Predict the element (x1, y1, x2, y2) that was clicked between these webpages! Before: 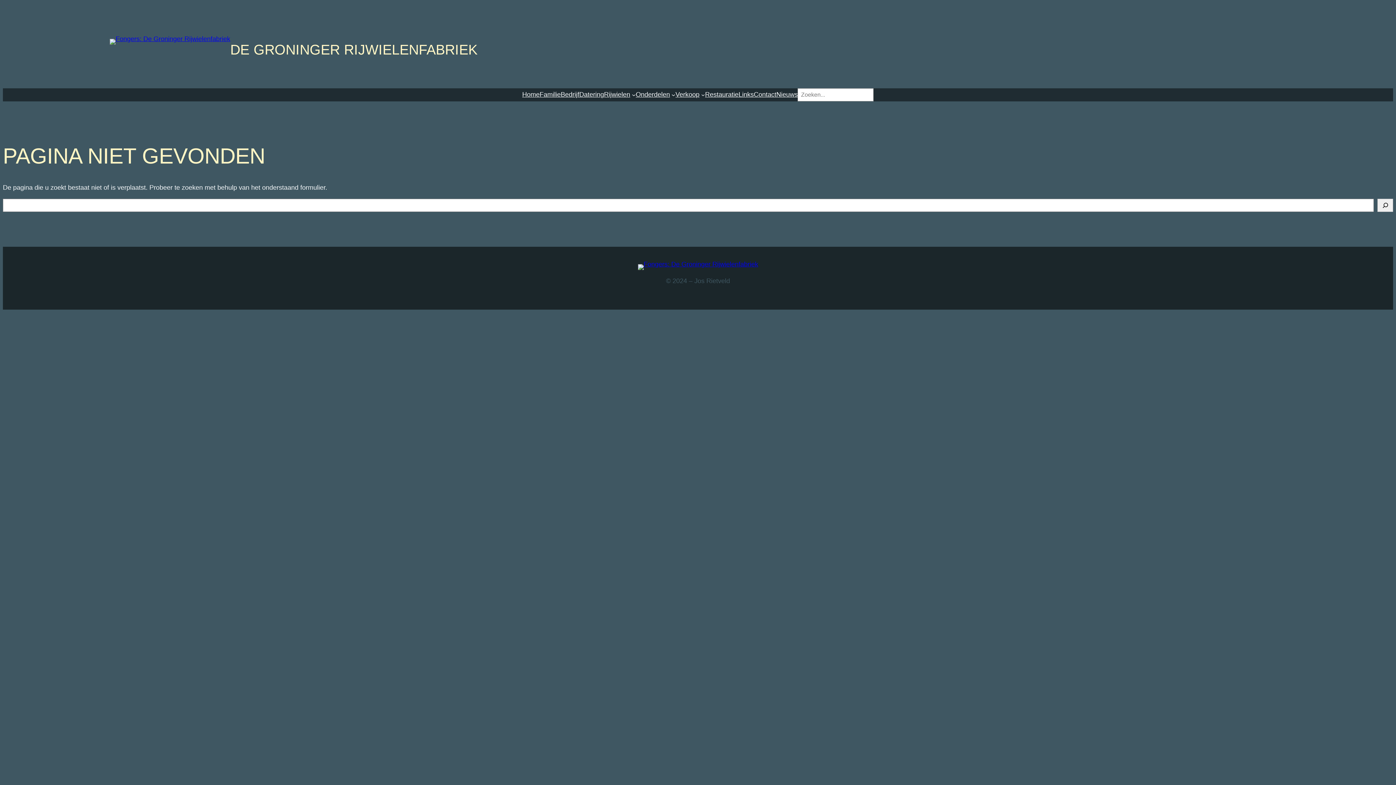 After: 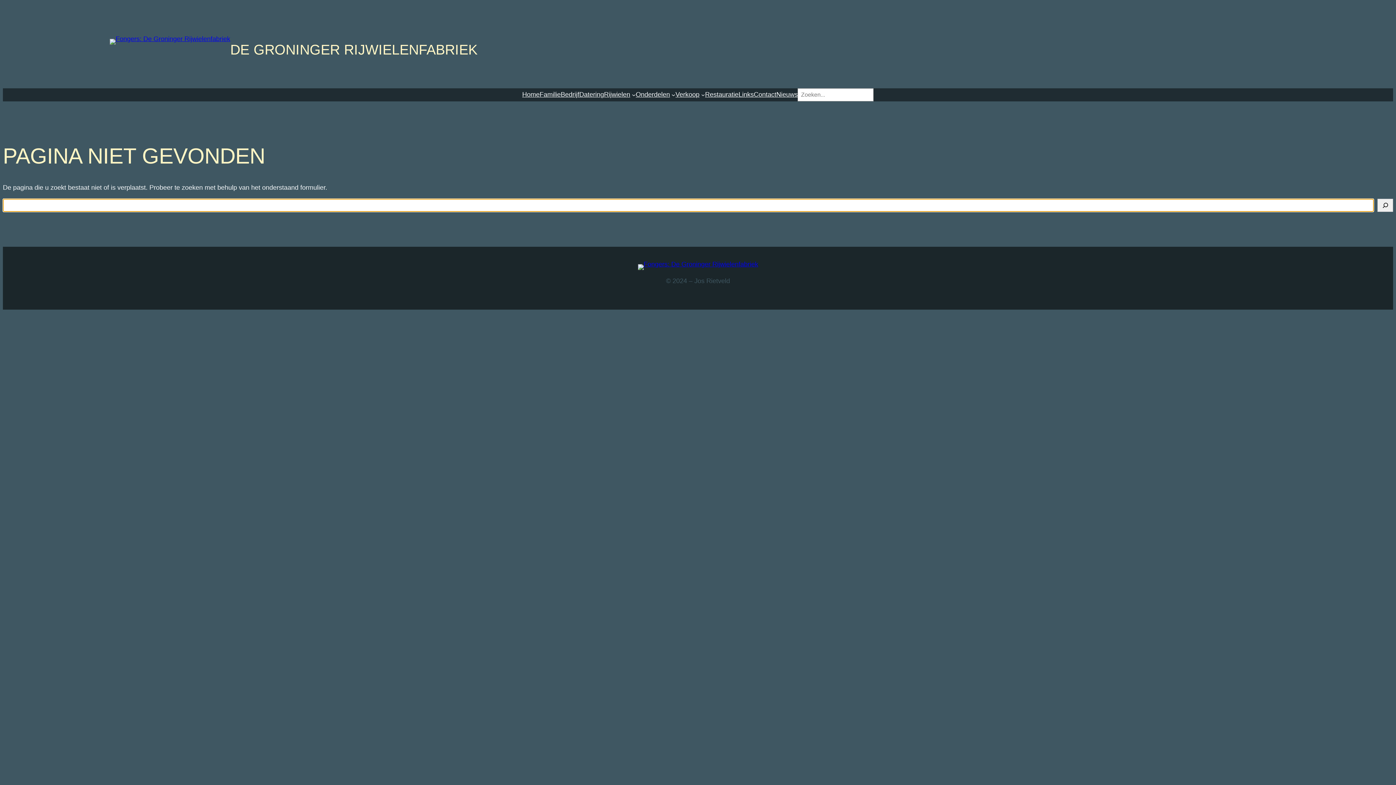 Action: bbox: (1377, 198, 1393, 211) label: Zoeken